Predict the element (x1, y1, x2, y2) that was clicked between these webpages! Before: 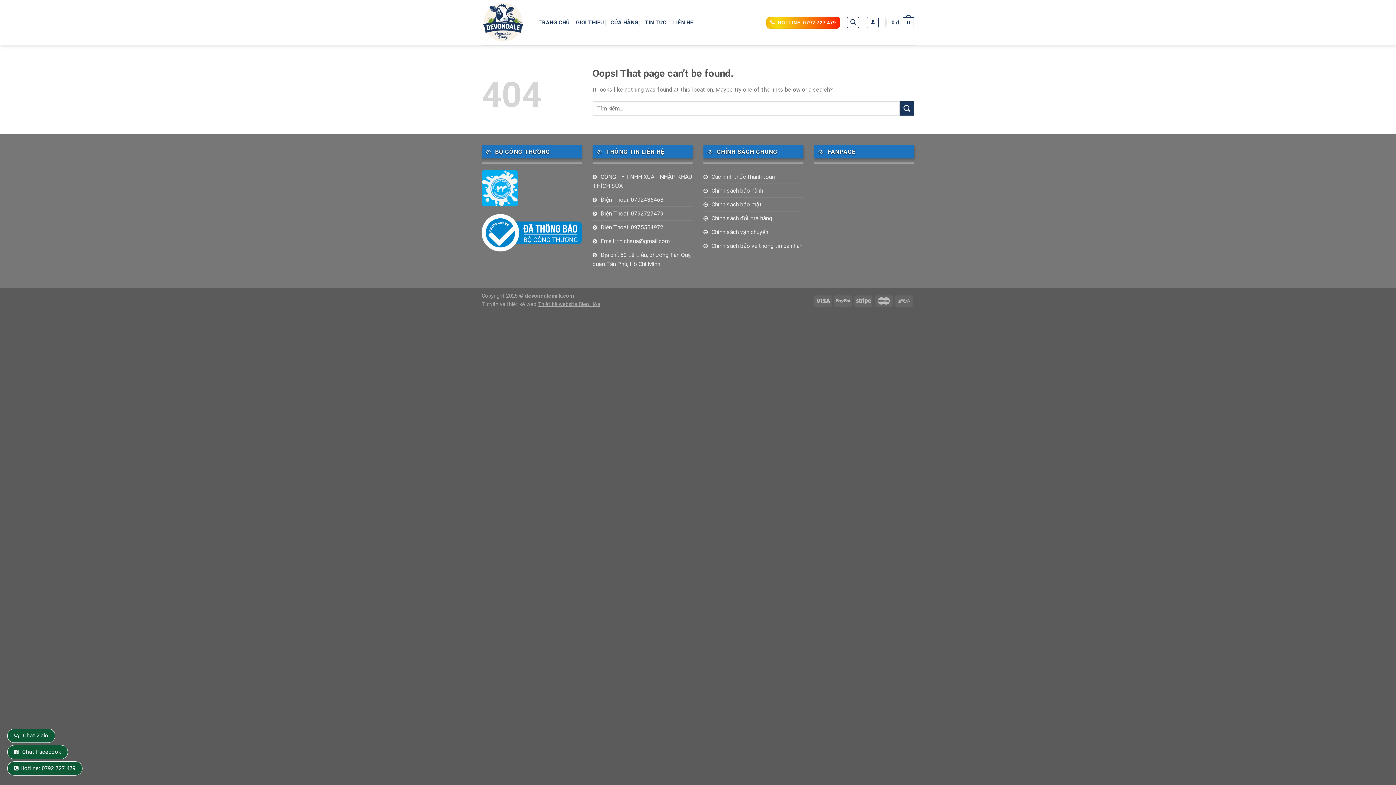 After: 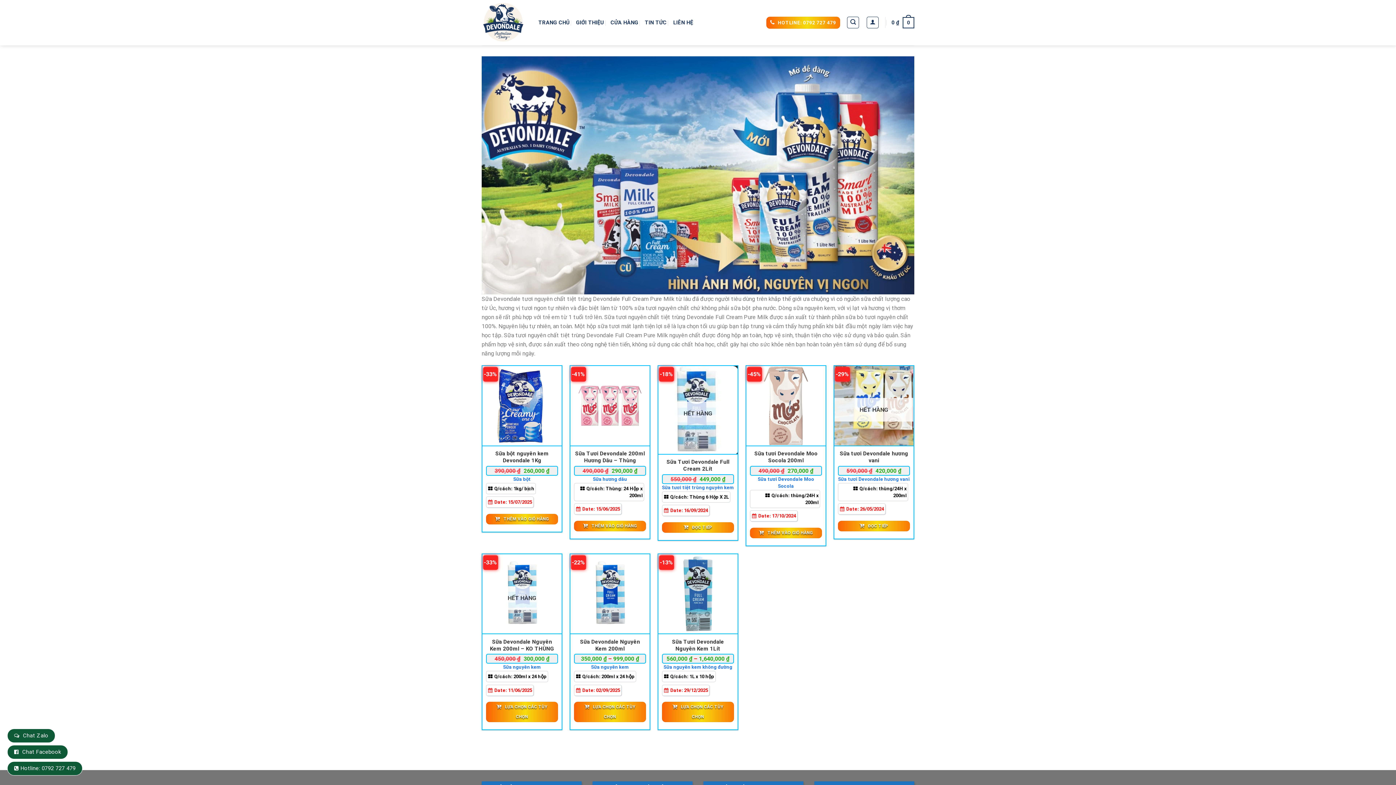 Action: bbox: (481, 0, 527, 45)